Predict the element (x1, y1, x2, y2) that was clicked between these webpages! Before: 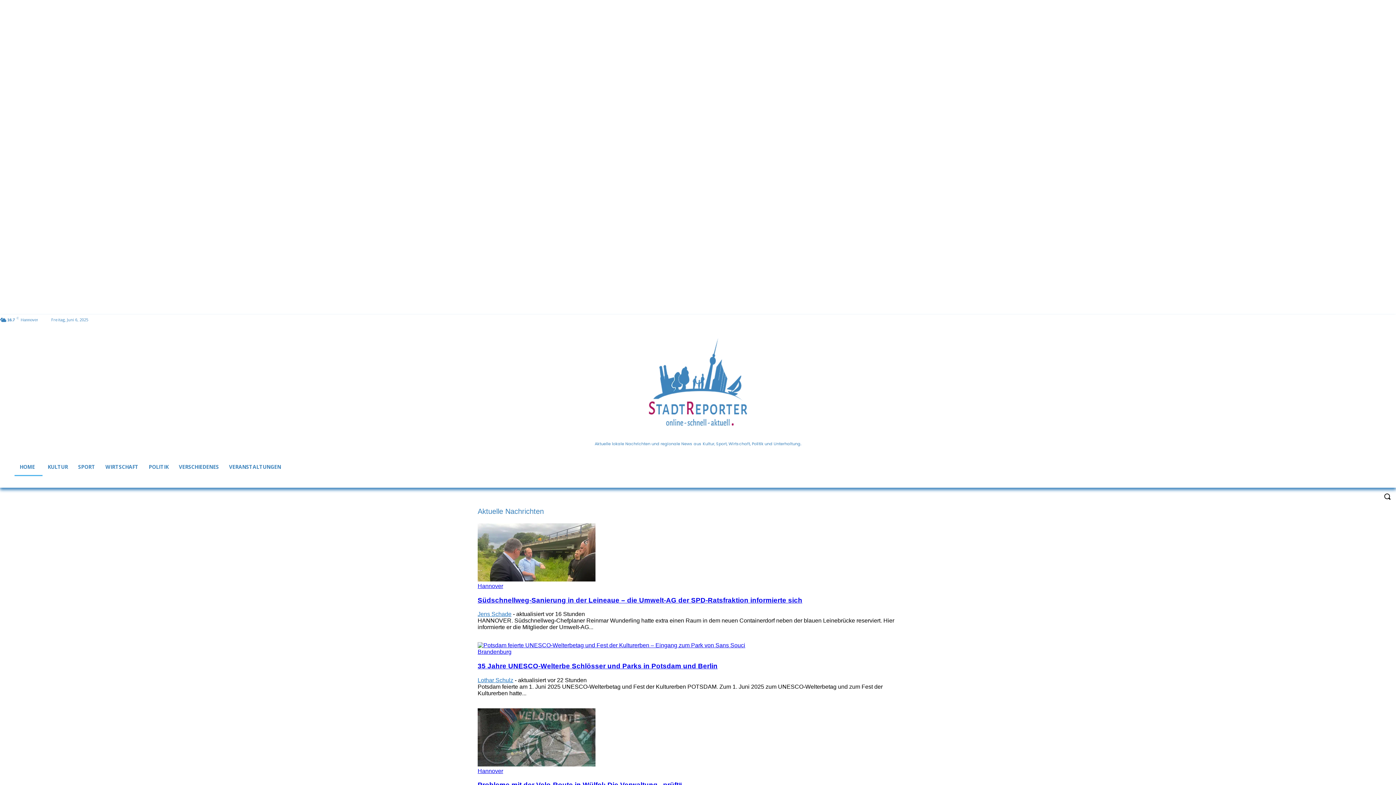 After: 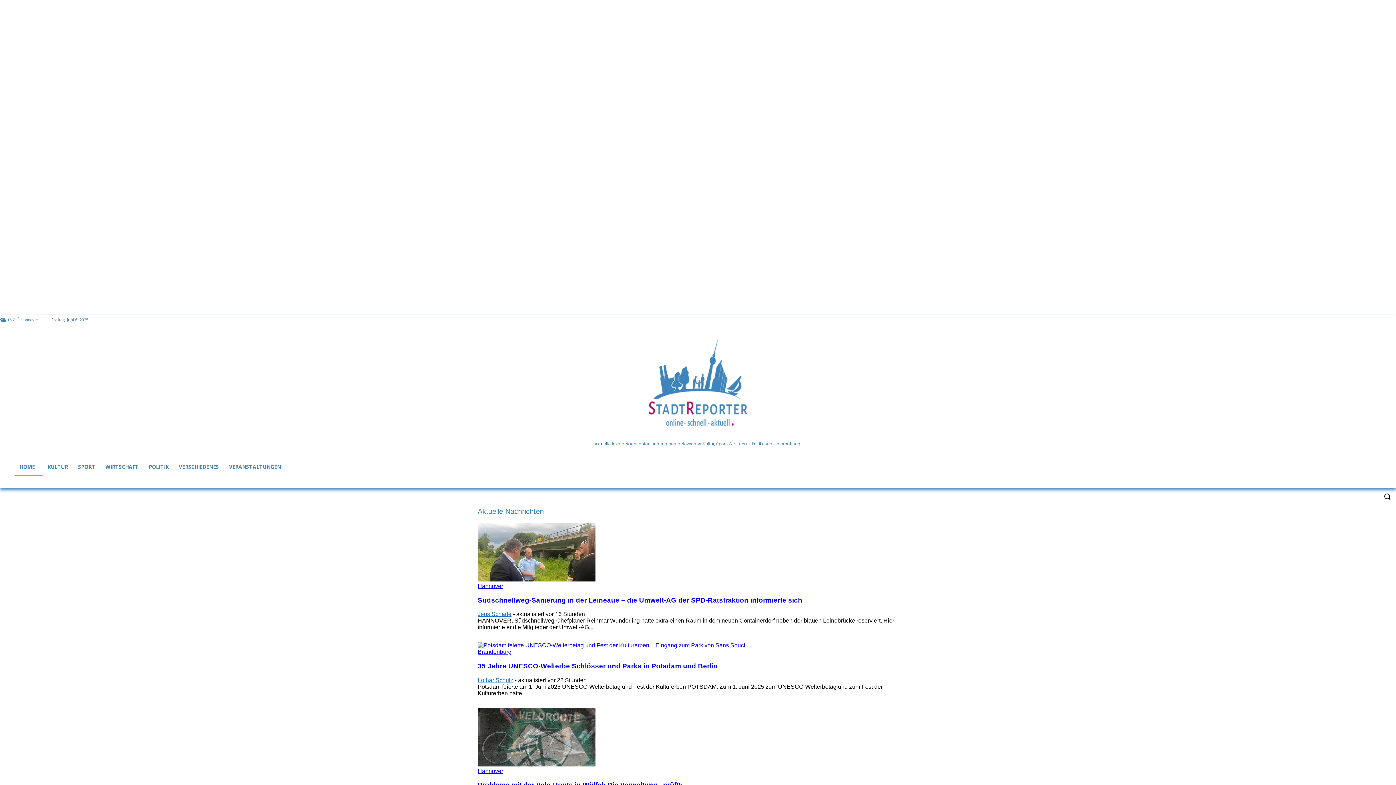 Action: bbox: (0, 338, 1396, 425)